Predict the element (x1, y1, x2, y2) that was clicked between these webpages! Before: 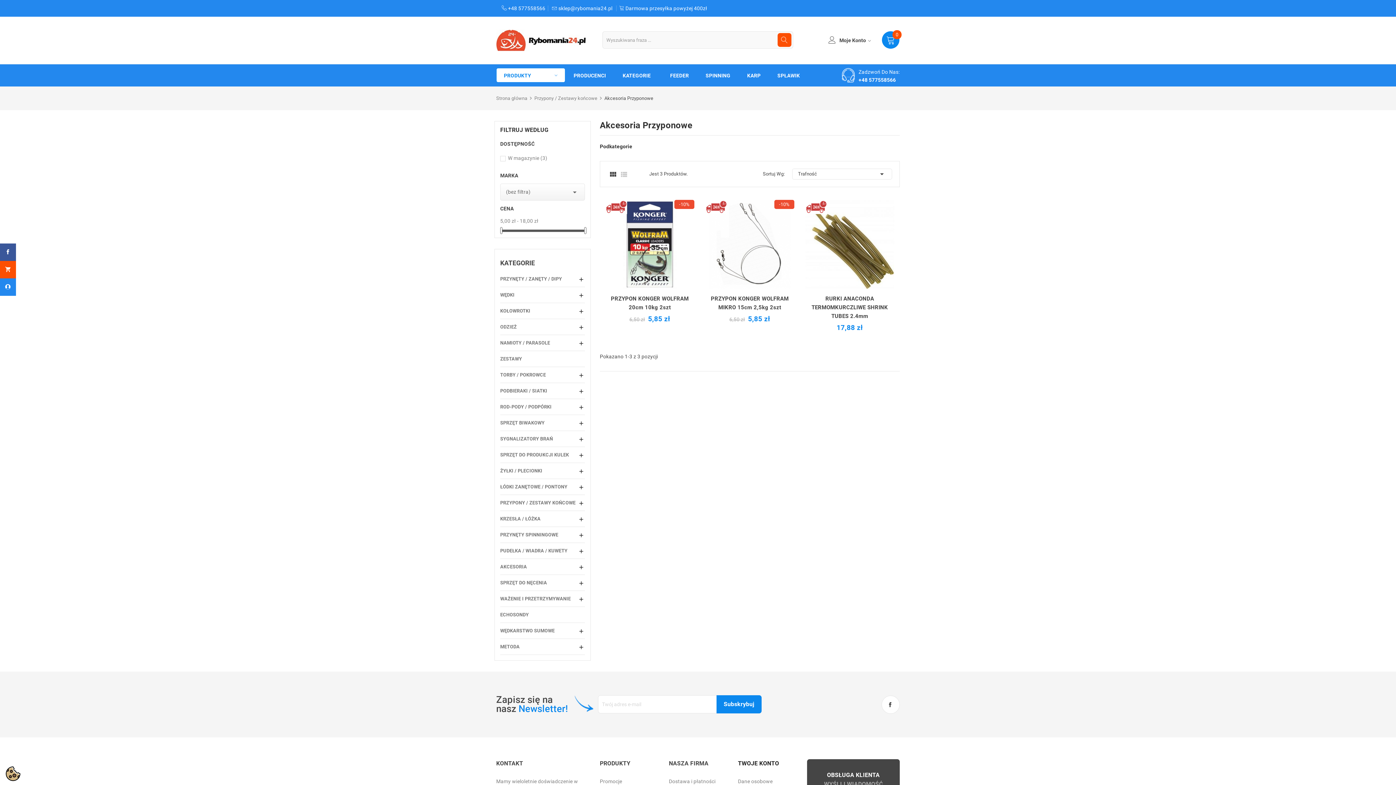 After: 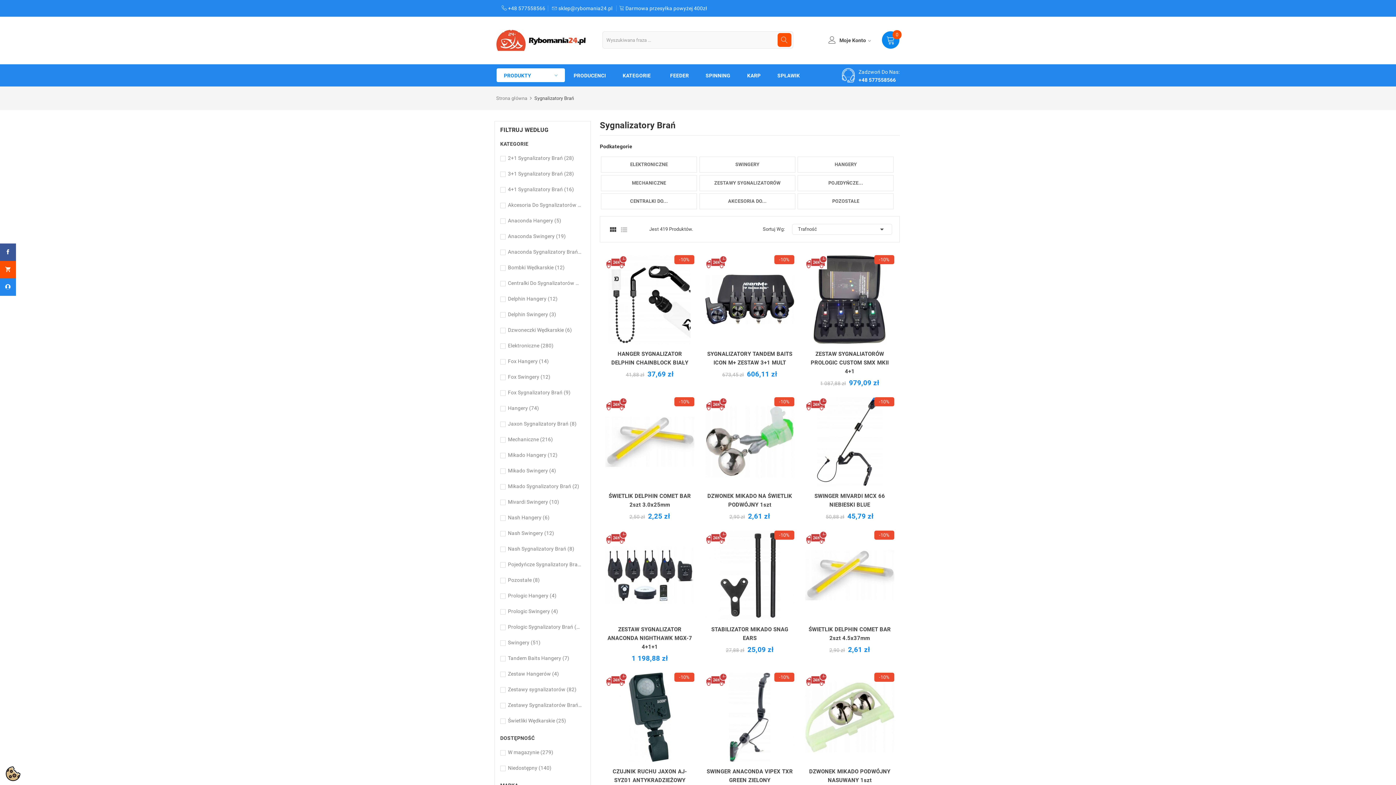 Action: bbox: (500, 431, 585, 447) label: SYGNALIZATORY BRAŃ